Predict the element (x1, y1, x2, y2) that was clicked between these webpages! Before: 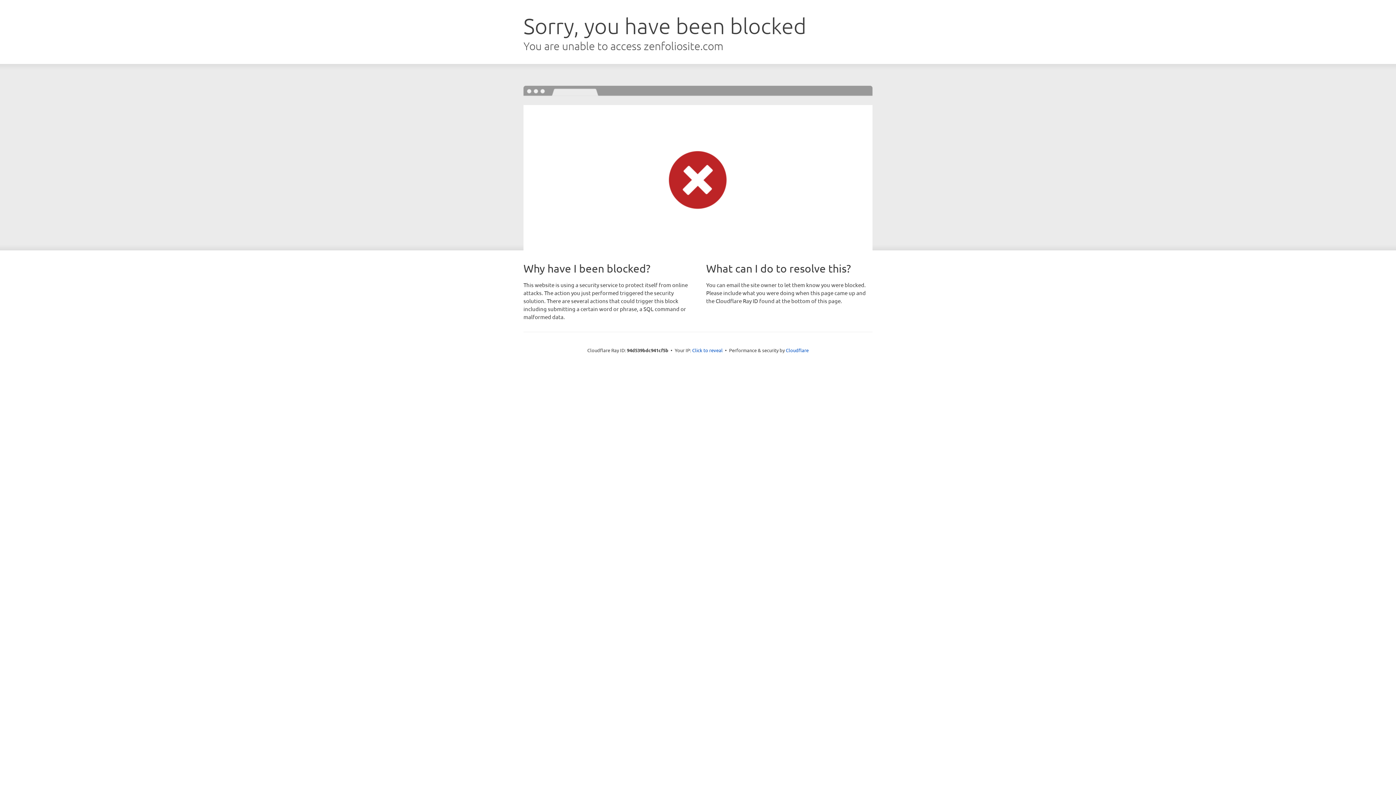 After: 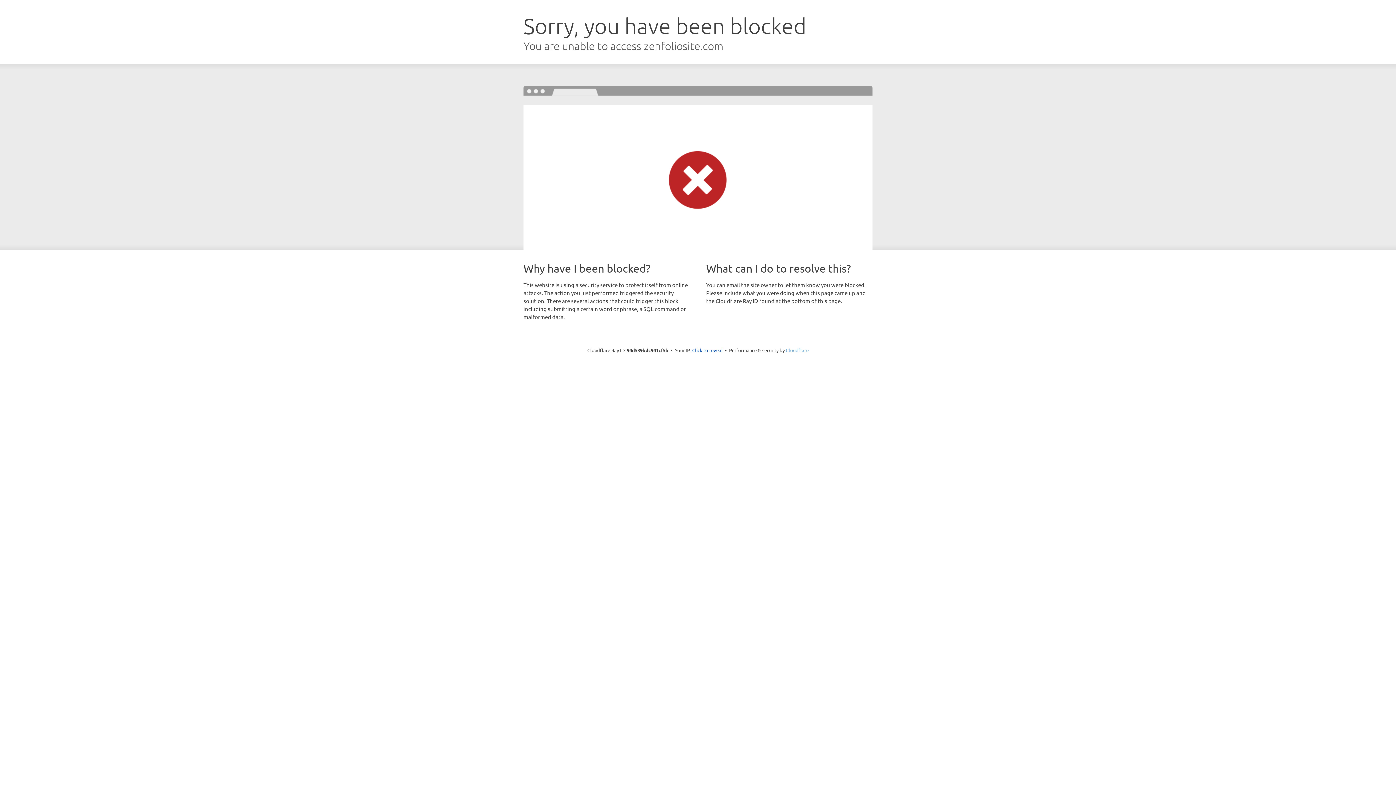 Action: bbox: (786, 347, 808, 353) label: Cloudflare